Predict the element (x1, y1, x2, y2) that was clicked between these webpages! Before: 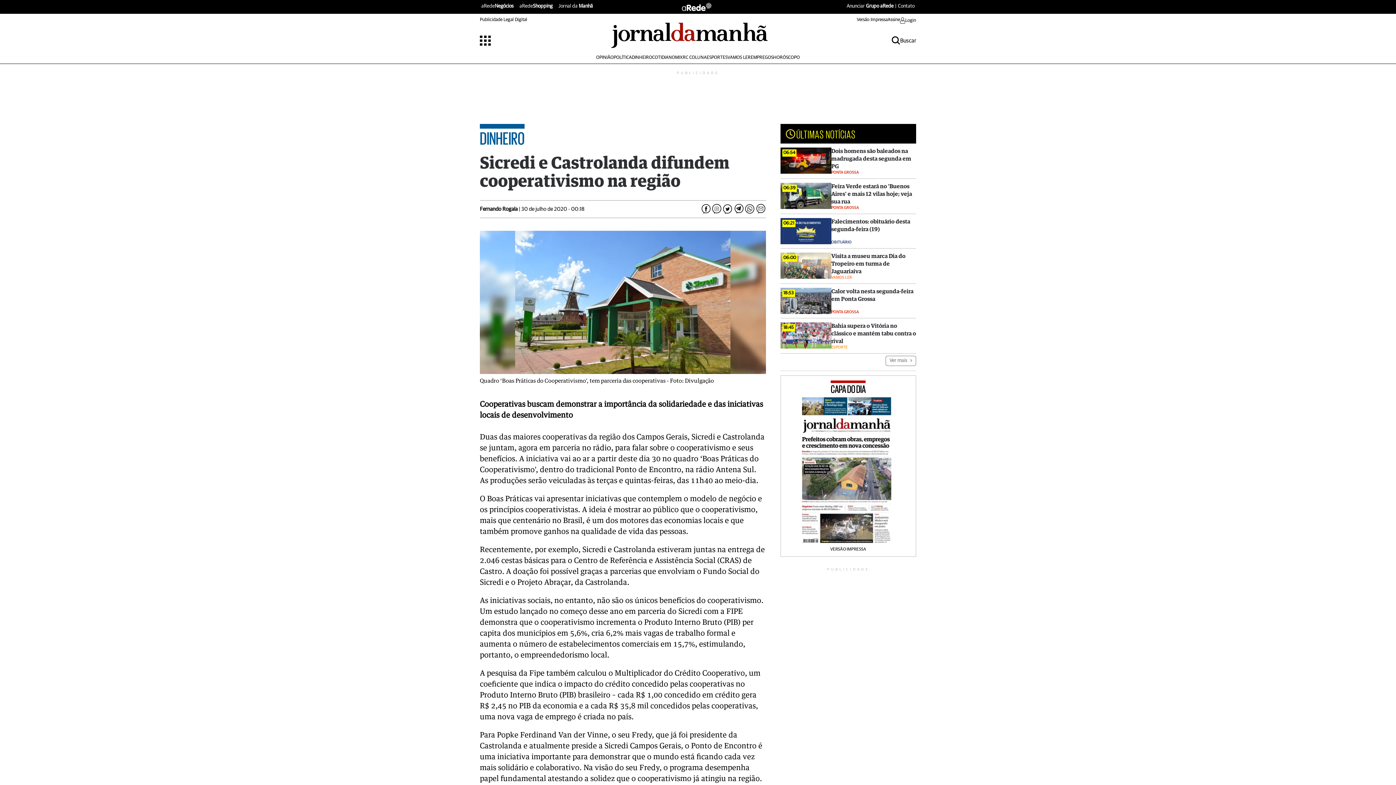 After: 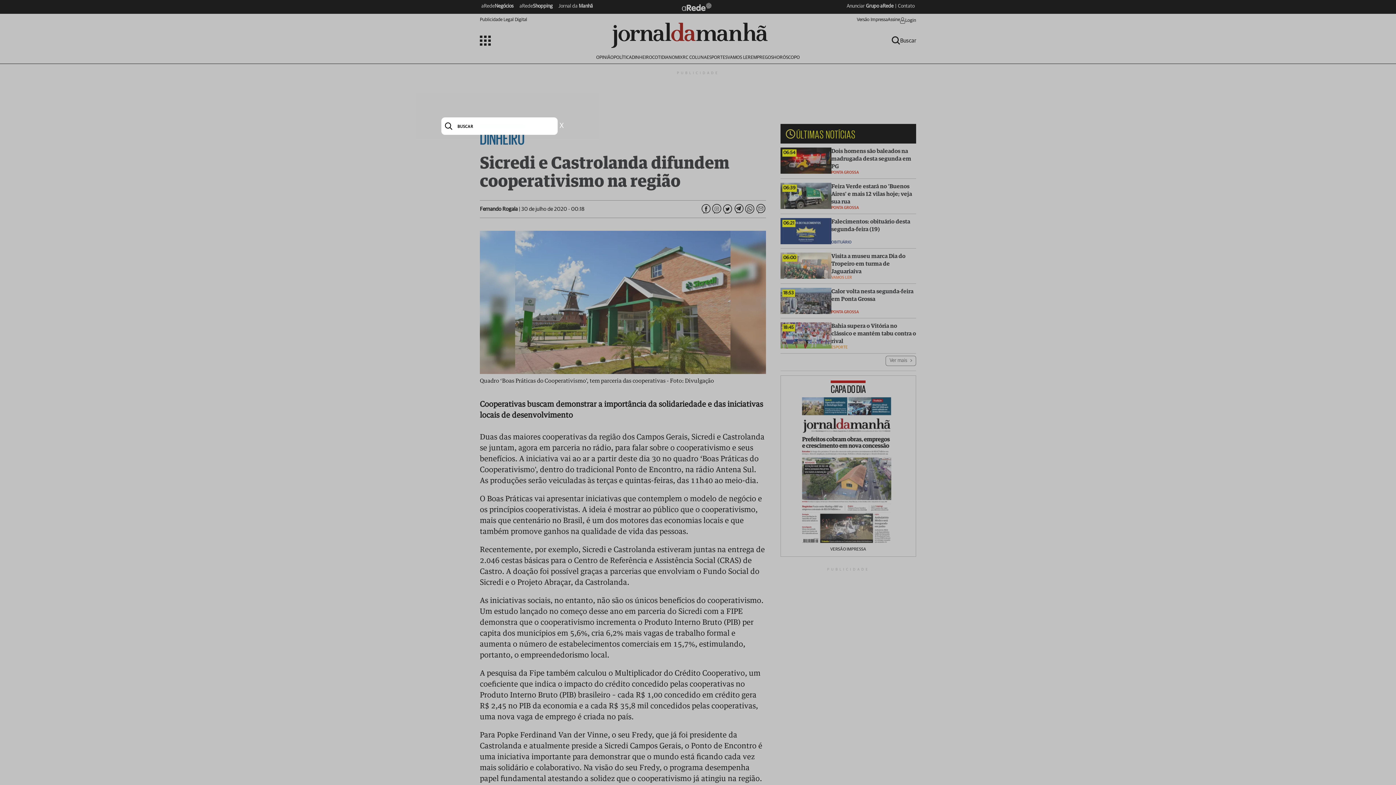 Action: bbox: (892, 36, 916, 44) label: Buscar